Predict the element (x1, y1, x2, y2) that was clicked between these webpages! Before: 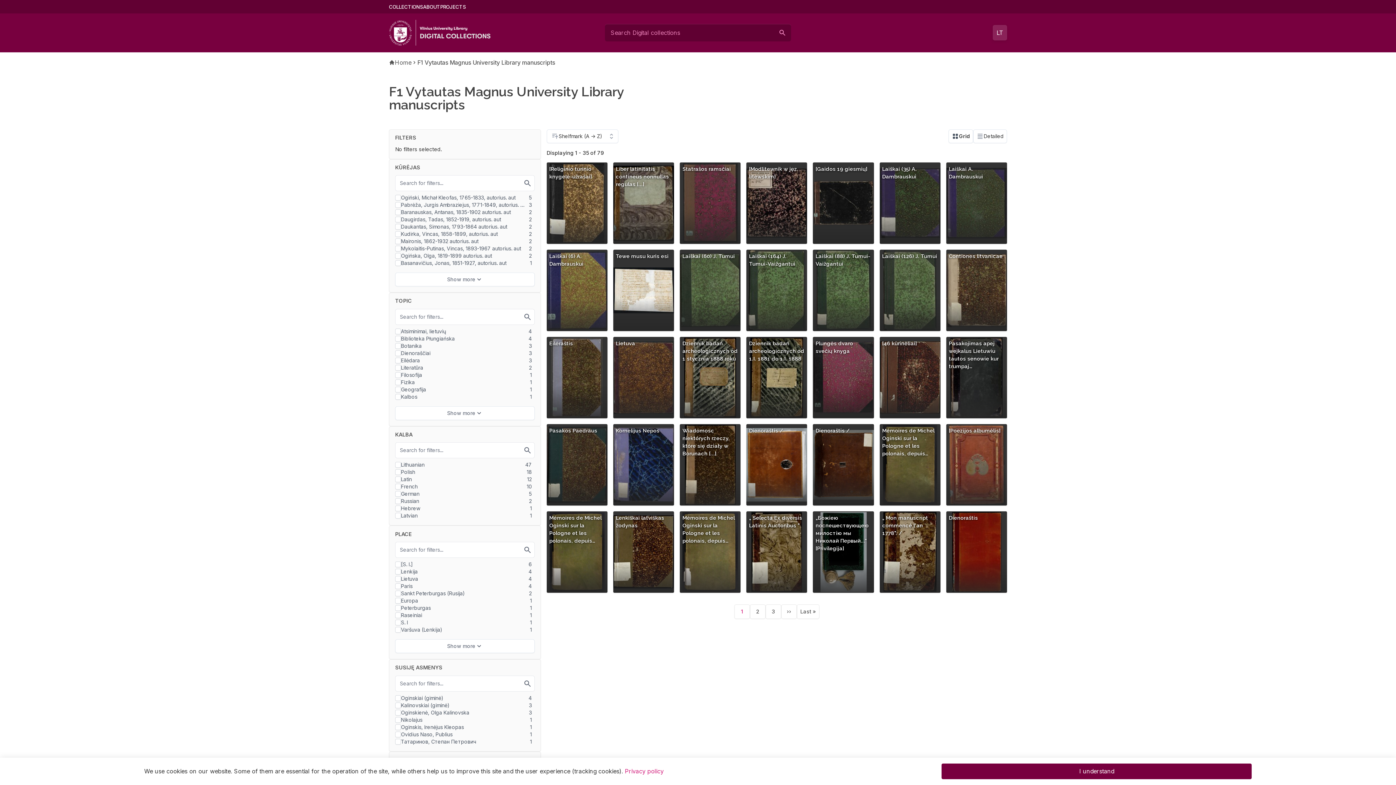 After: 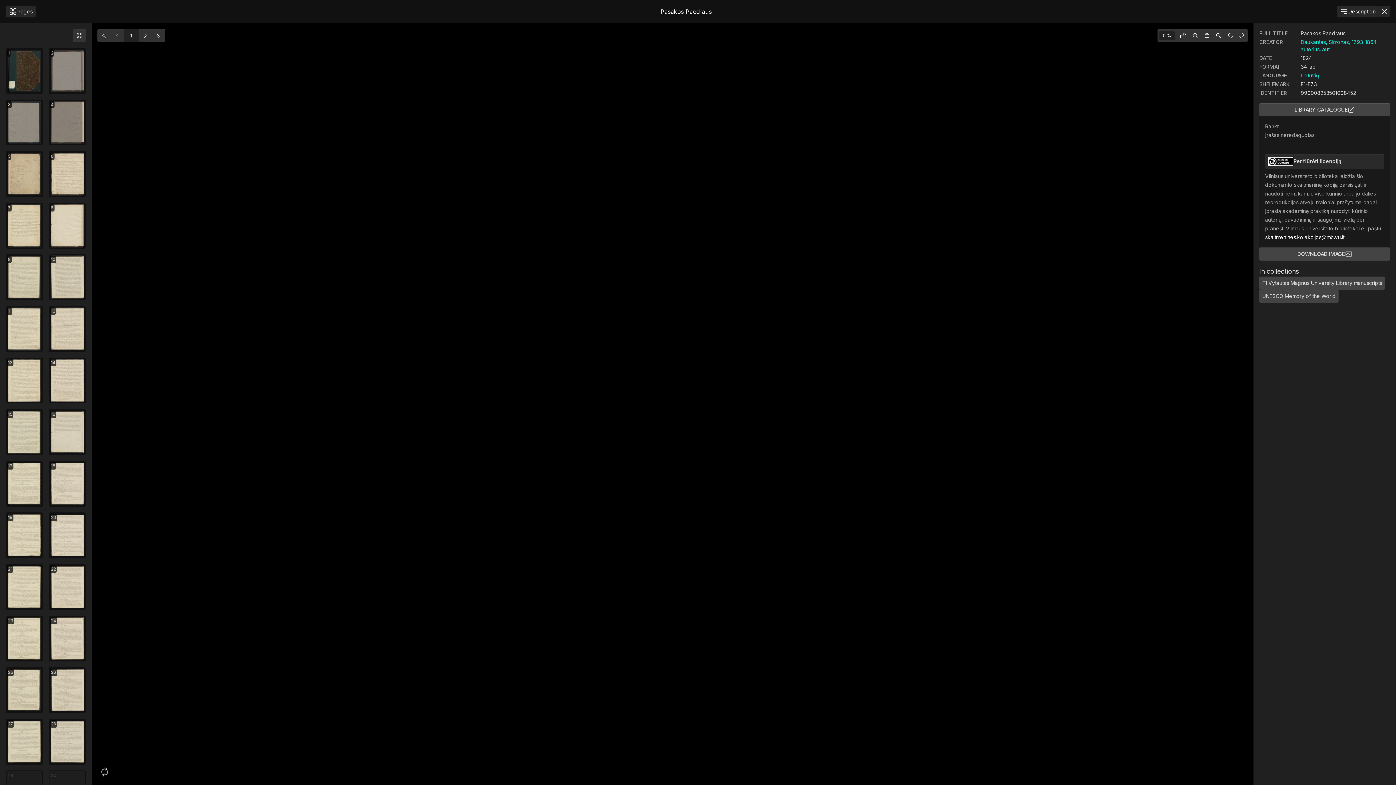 Action: bbox: (546, 424, 607, 505) label: Pasakos Paedraus